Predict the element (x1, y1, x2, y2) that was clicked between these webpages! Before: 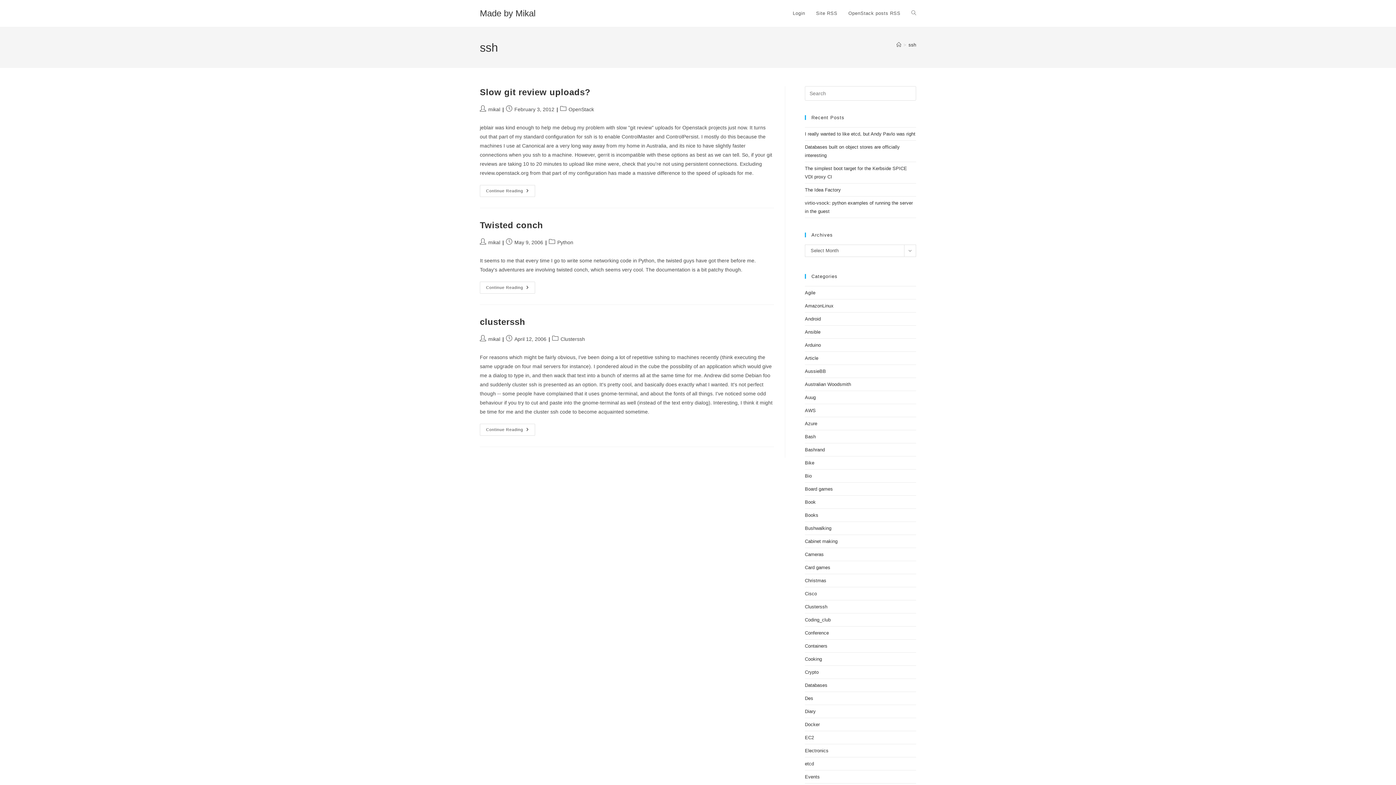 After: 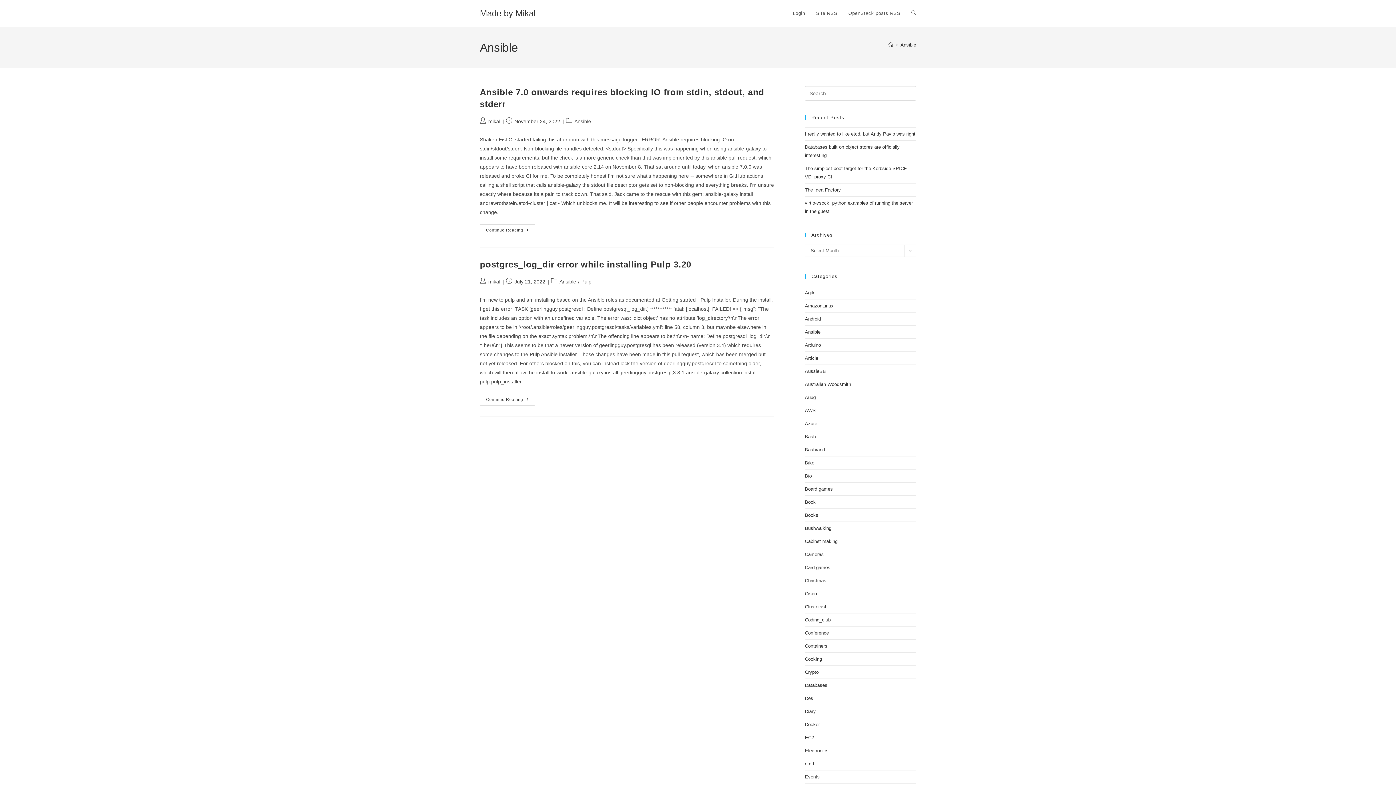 Action: label: Ansible bbox: (805, 329, 820, 334)